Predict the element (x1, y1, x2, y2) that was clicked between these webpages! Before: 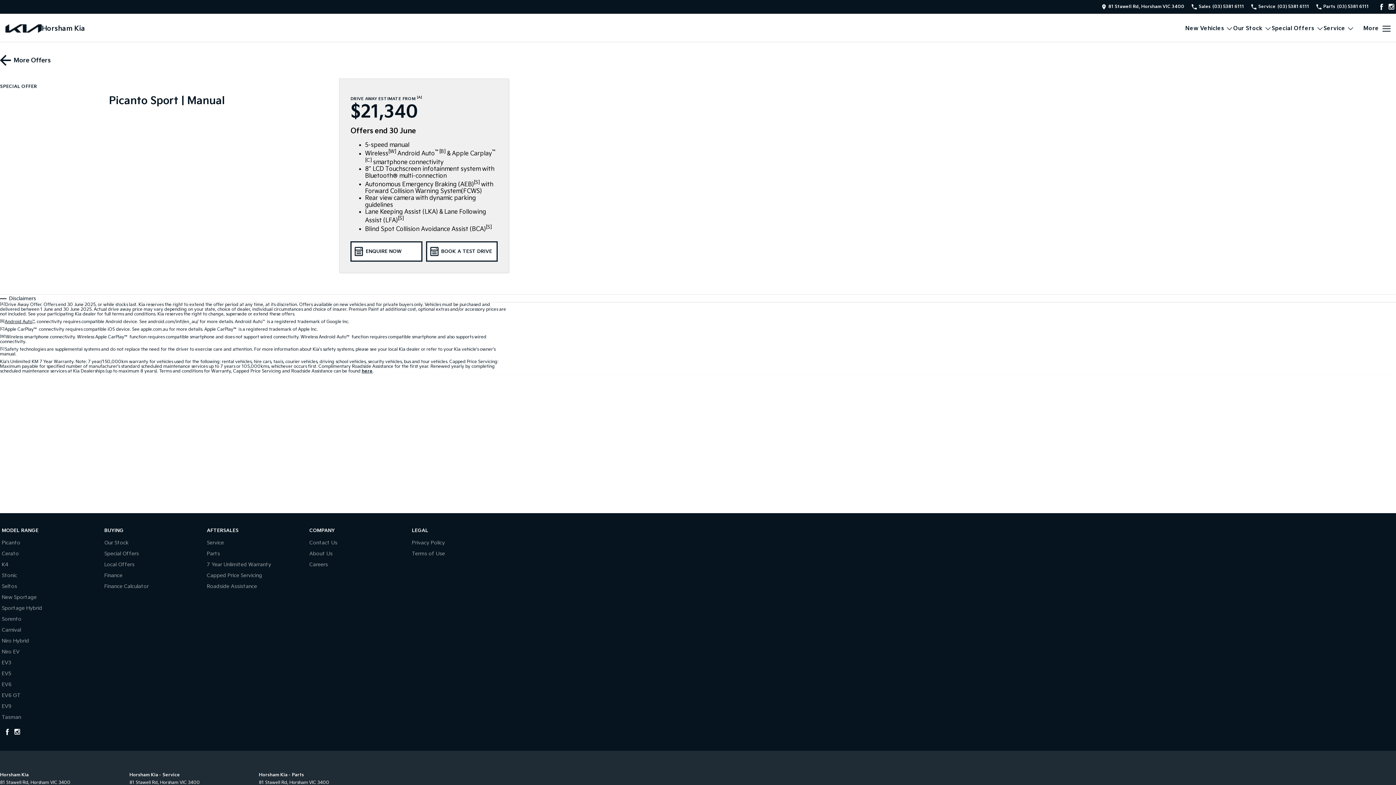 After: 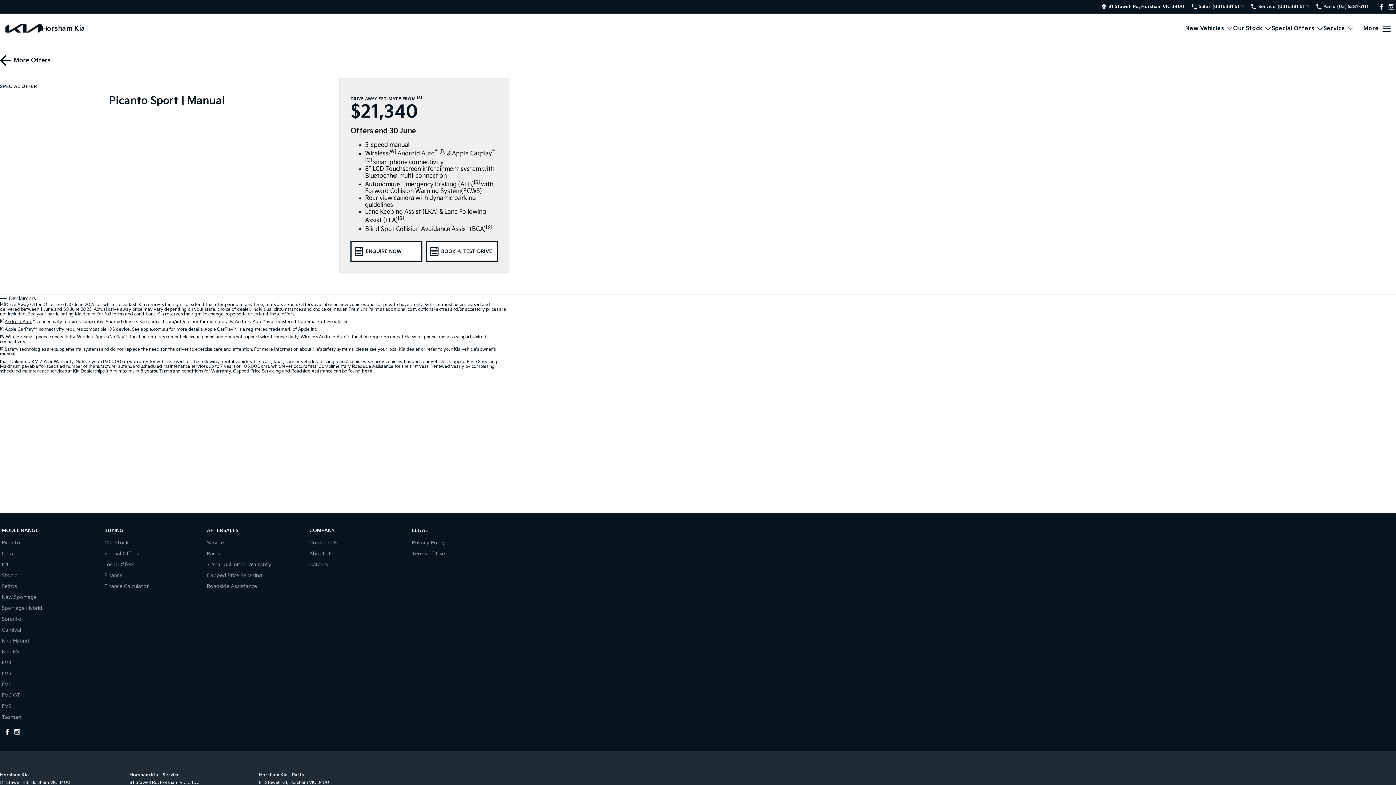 Action: label: facebook Link bbox: (1, 727, 10, 736)